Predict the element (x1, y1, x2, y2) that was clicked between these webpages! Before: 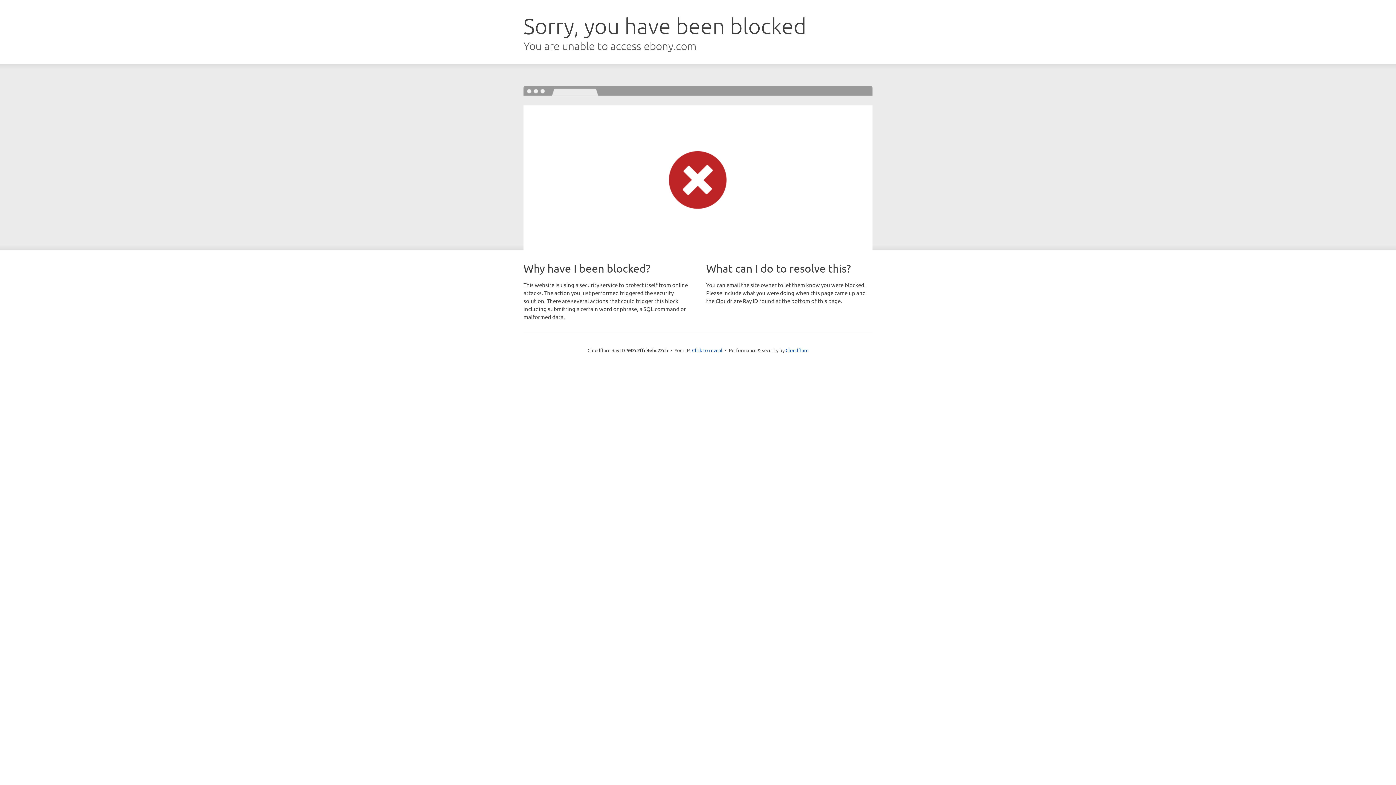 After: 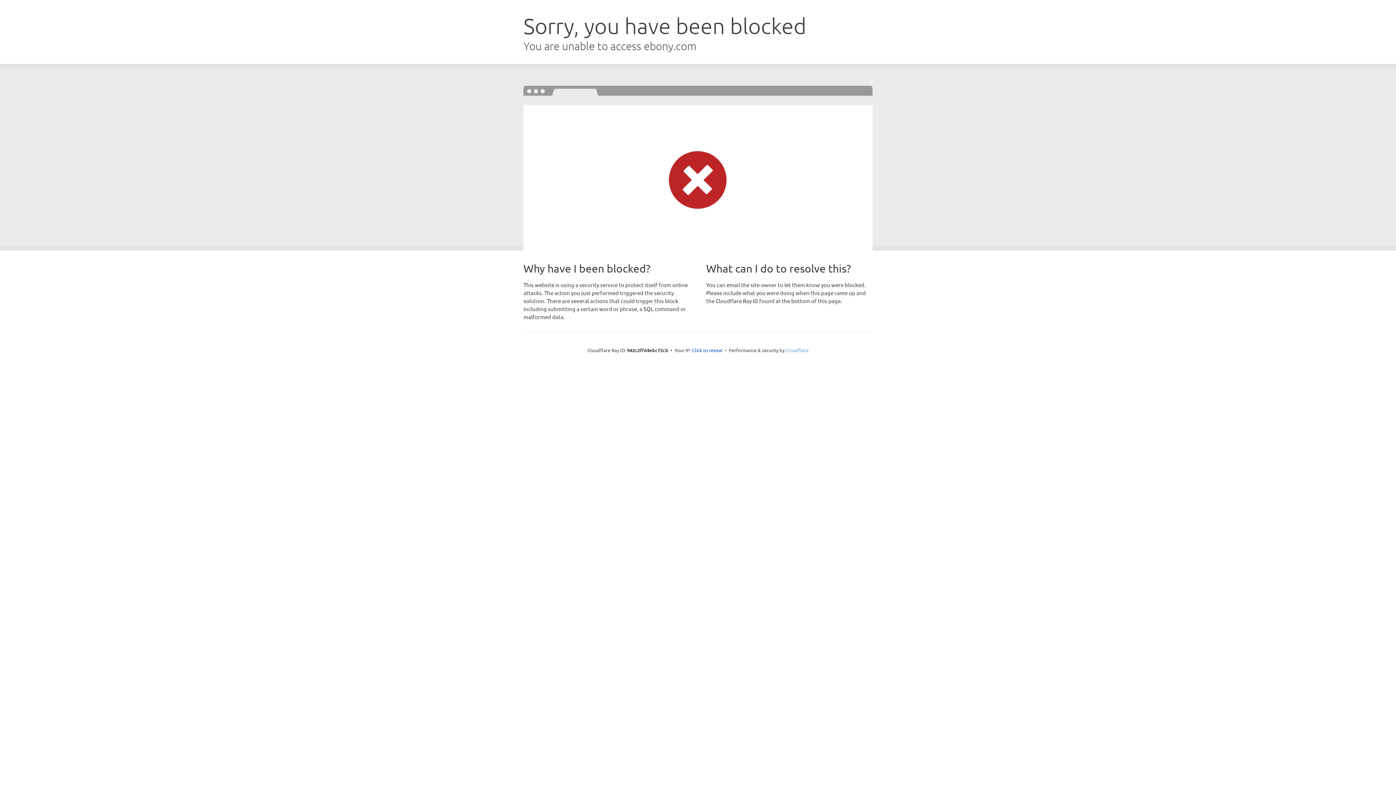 Action: label: Cloudflare bbox: (785, 347, 808, 353)